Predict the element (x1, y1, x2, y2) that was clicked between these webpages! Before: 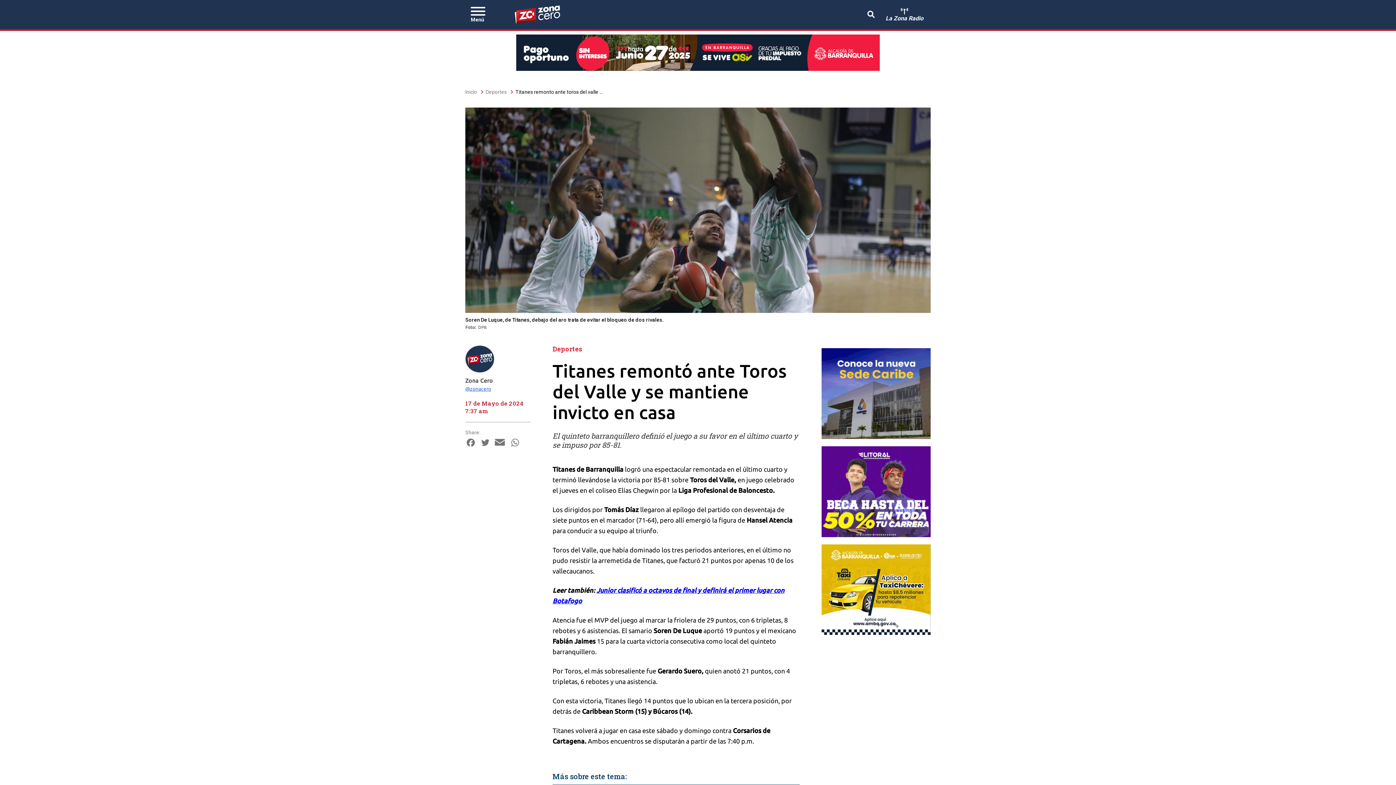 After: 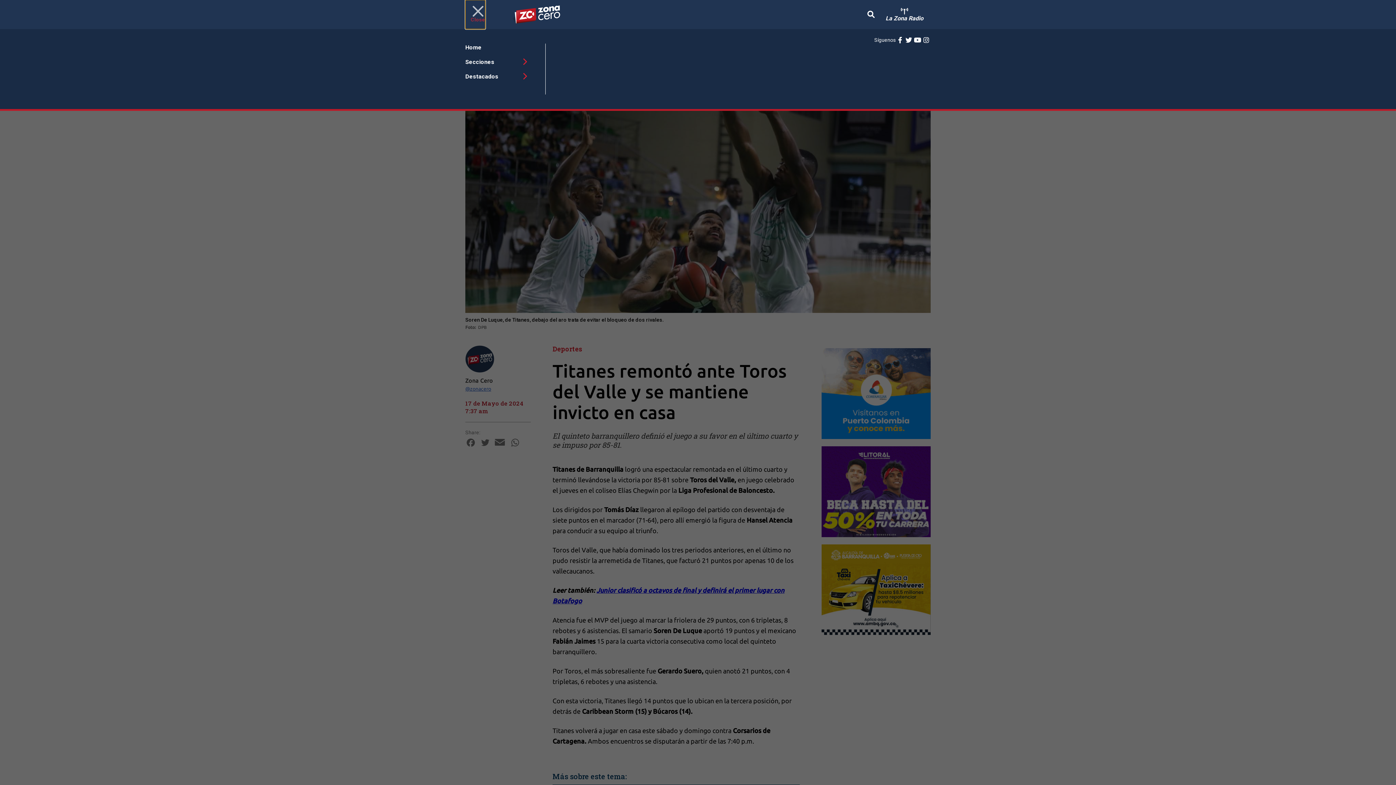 Action: label: Menú bbox: (465, 0, 485, 29)